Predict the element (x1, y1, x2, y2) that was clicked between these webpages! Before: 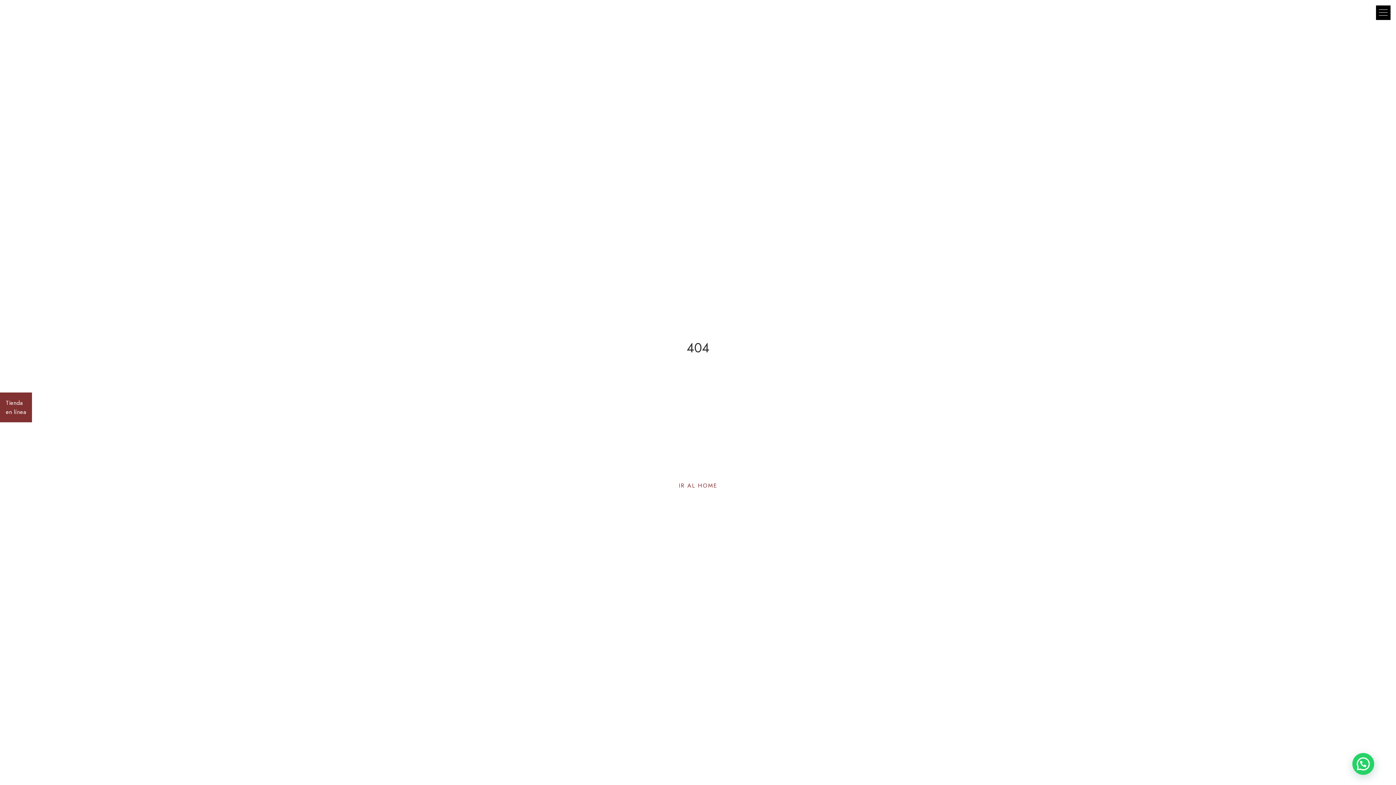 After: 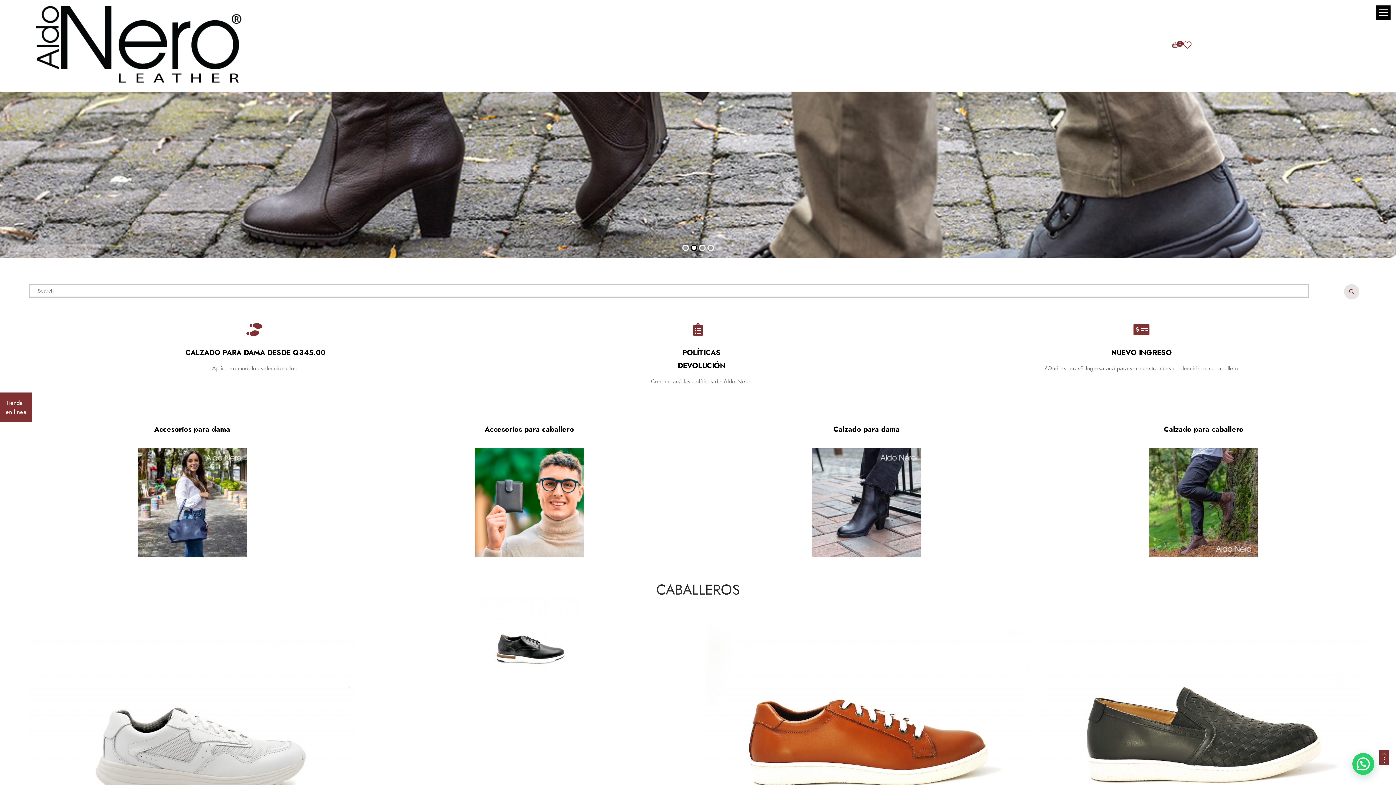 Action: bbox: (660, 475, 736, 496) label: IR AL HOME